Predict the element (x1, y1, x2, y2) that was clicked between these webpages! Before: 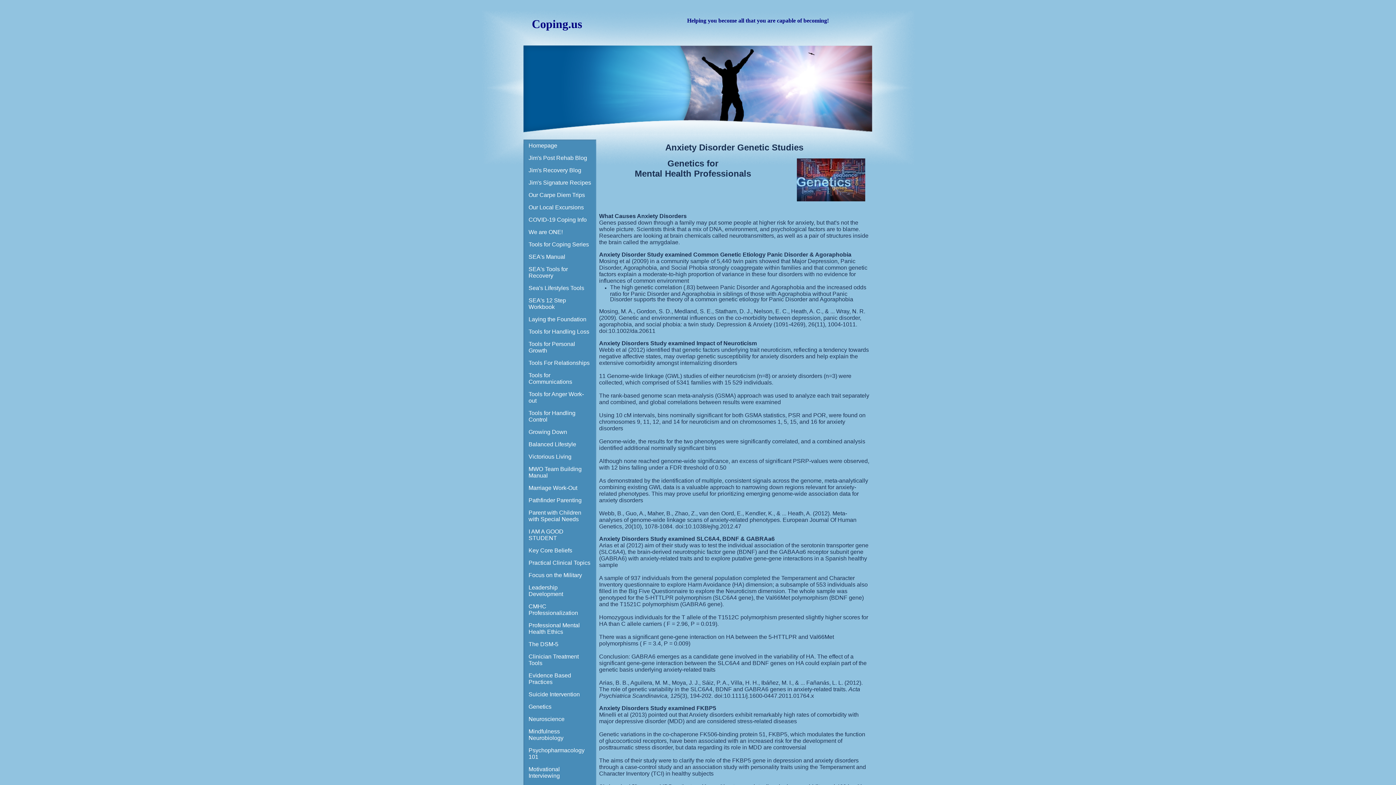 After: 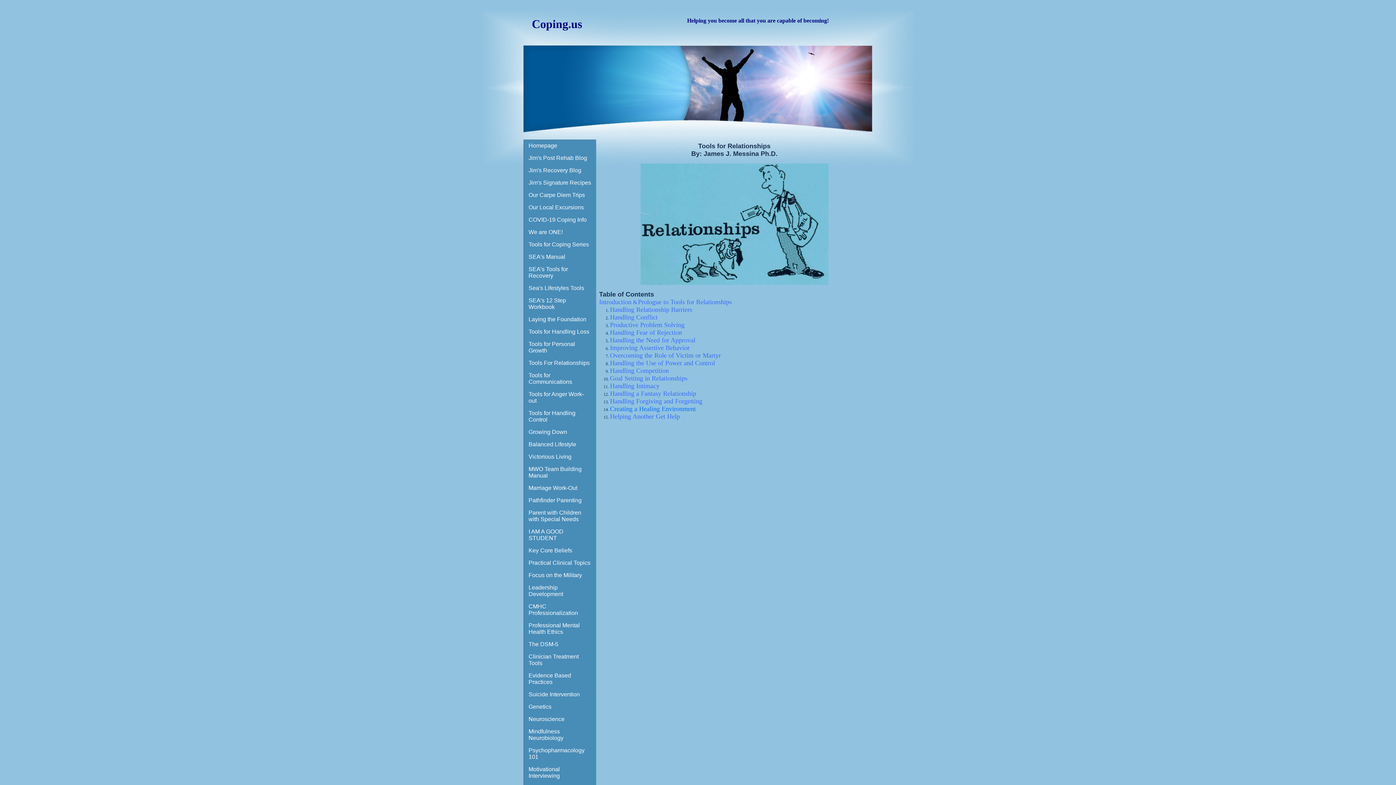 Action: label: Tools For Relationships bbox: (523, 357, 596, 369)